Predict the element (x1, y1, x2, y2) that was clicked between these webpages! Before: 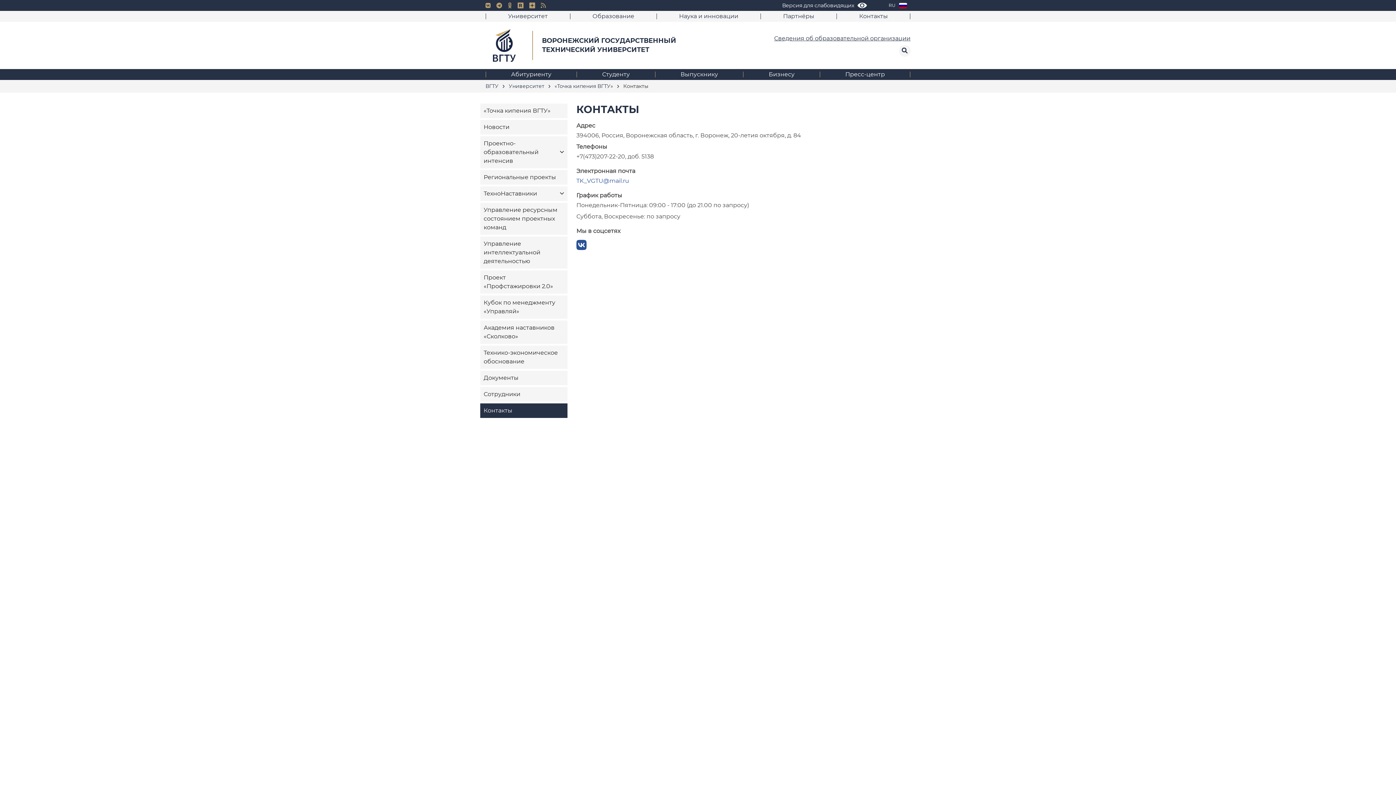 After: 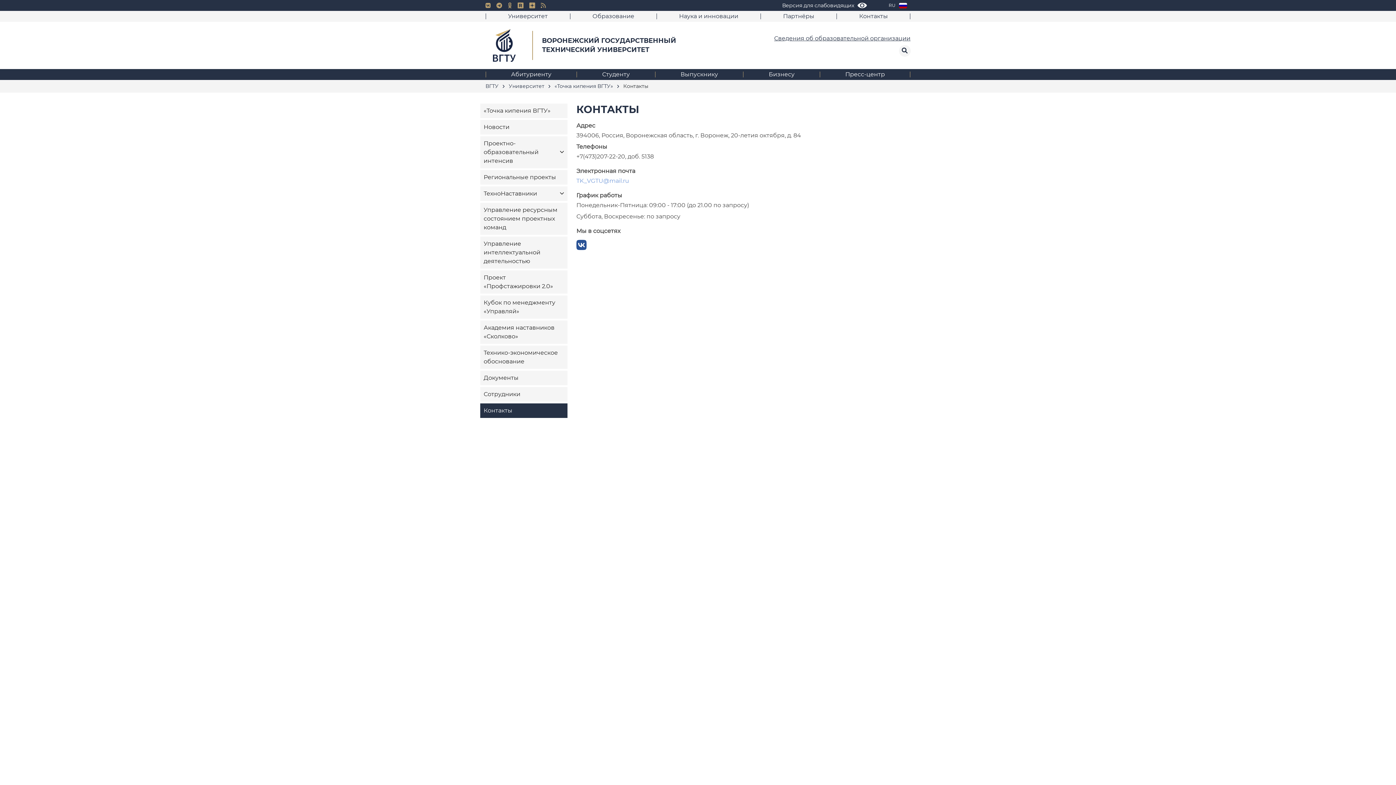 Action: bbox: (576, 177, 629, 184) label: TK_VGTU@mail.ru